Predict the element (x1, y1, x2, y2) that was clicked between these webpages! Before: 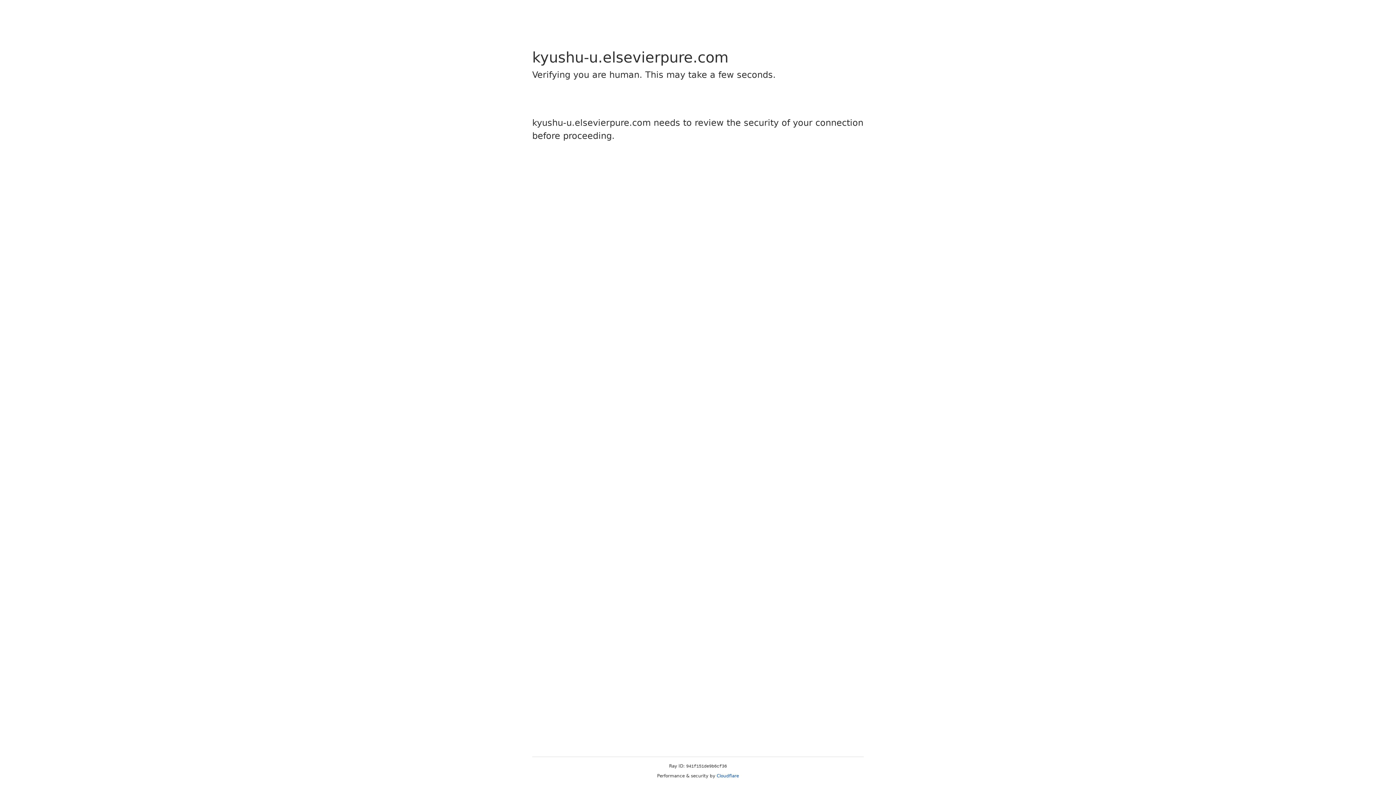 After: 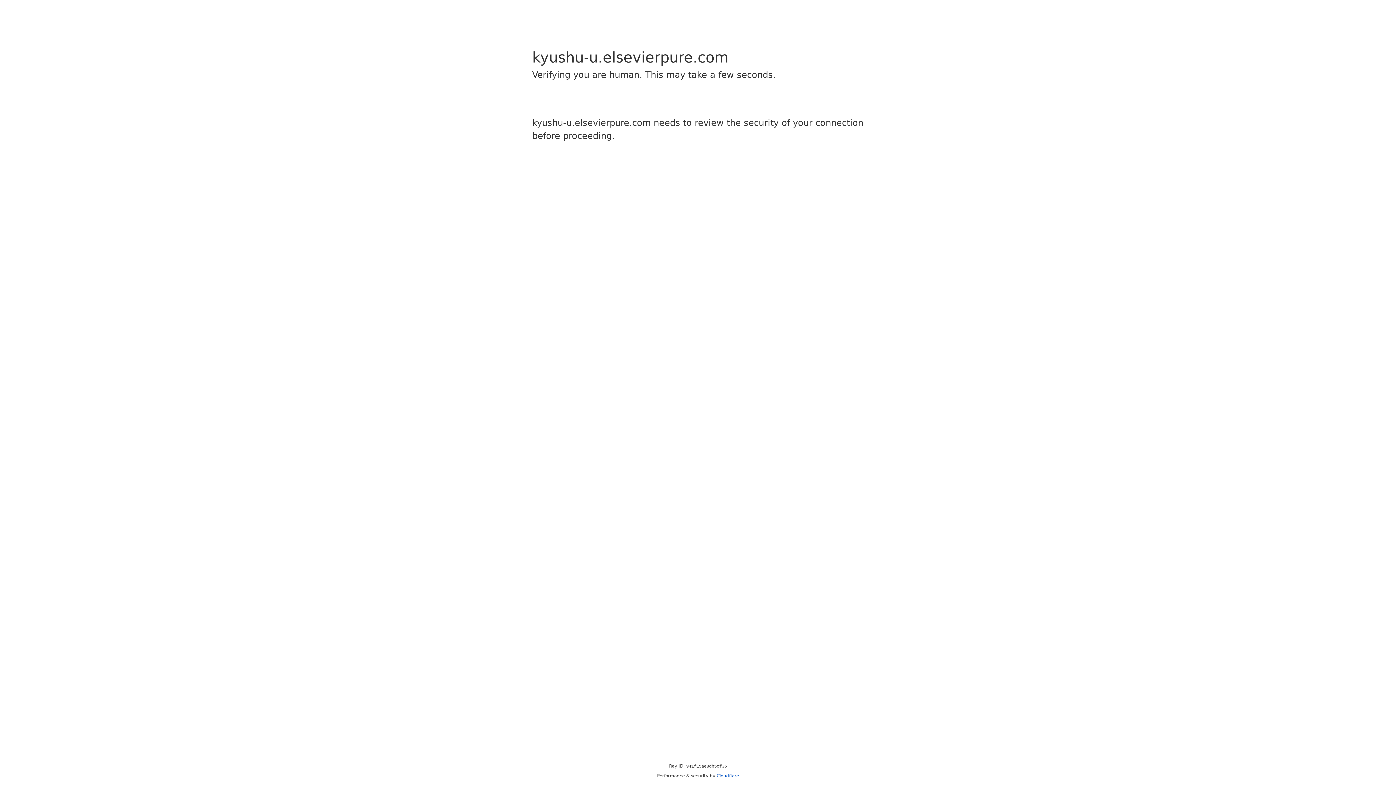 Action: bbox: (716, 773, 739, 778) label: Cloudflare